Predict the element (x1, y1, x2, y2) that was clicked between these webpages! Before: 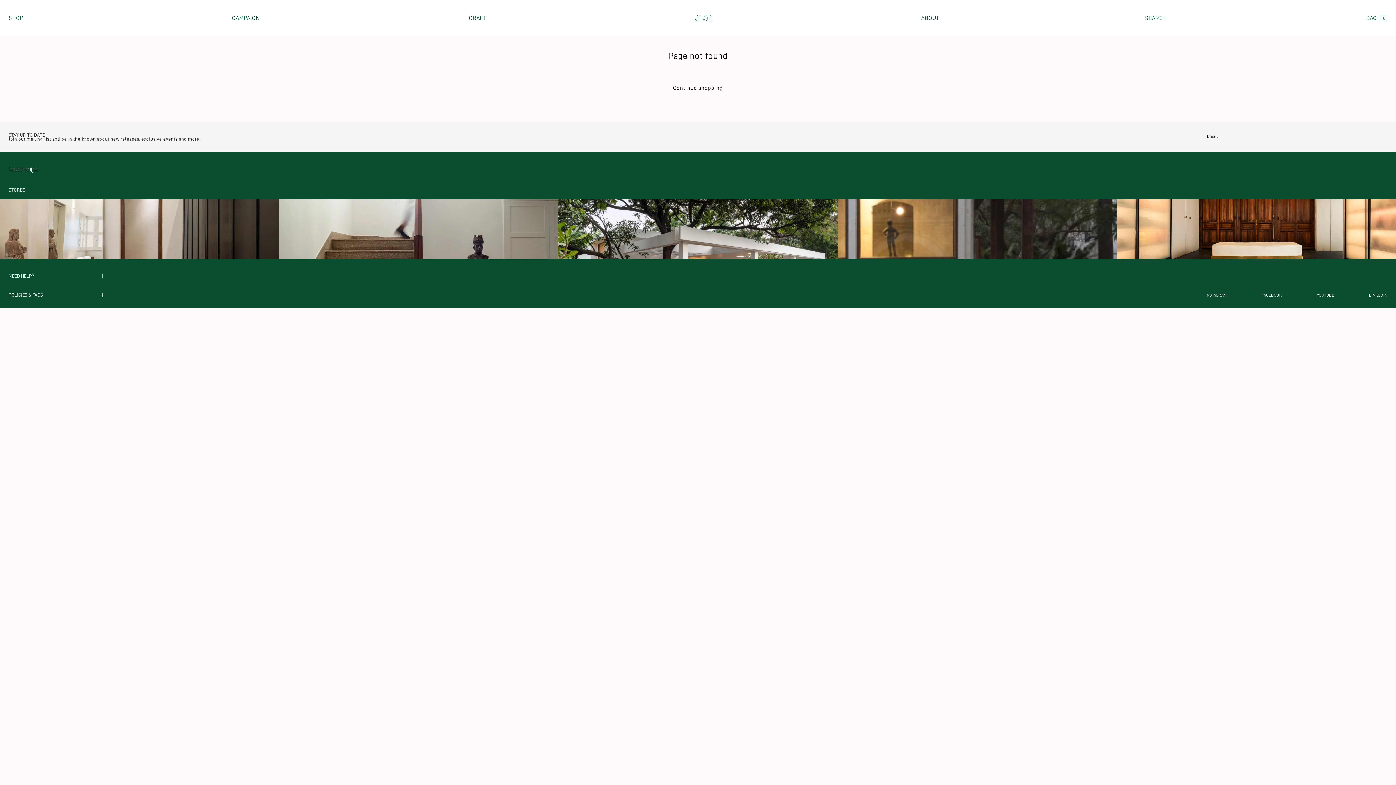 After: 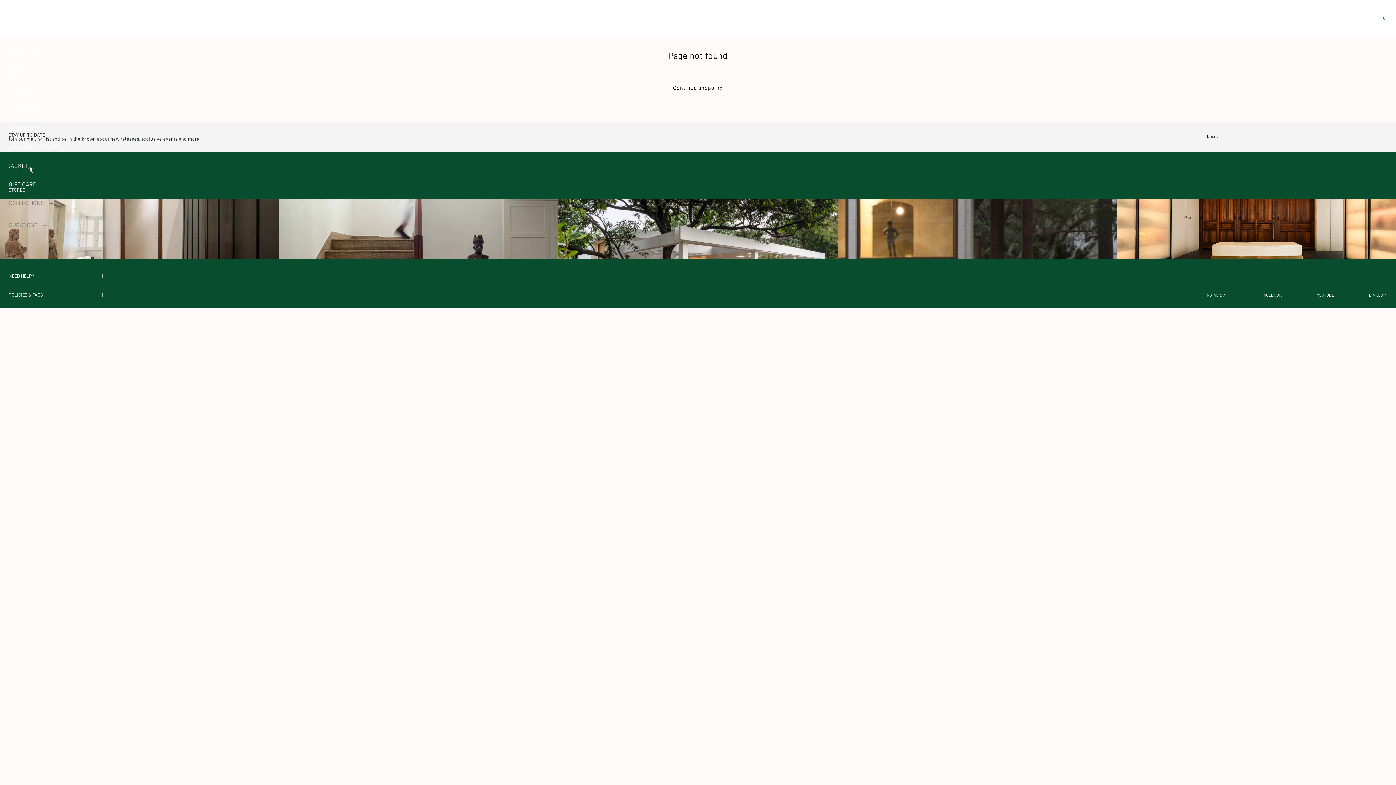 Action: bbox: (8, 14, 23, 21) label: SHOP